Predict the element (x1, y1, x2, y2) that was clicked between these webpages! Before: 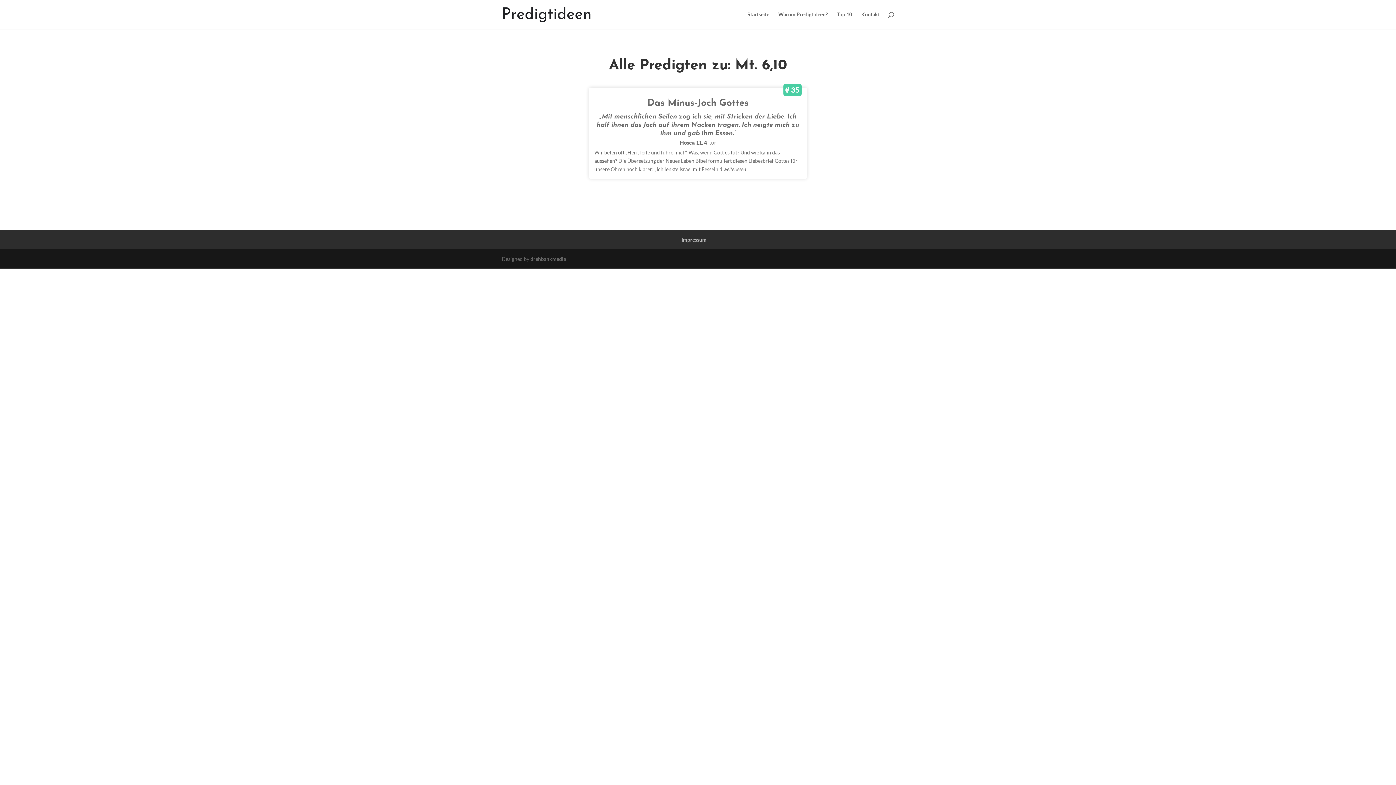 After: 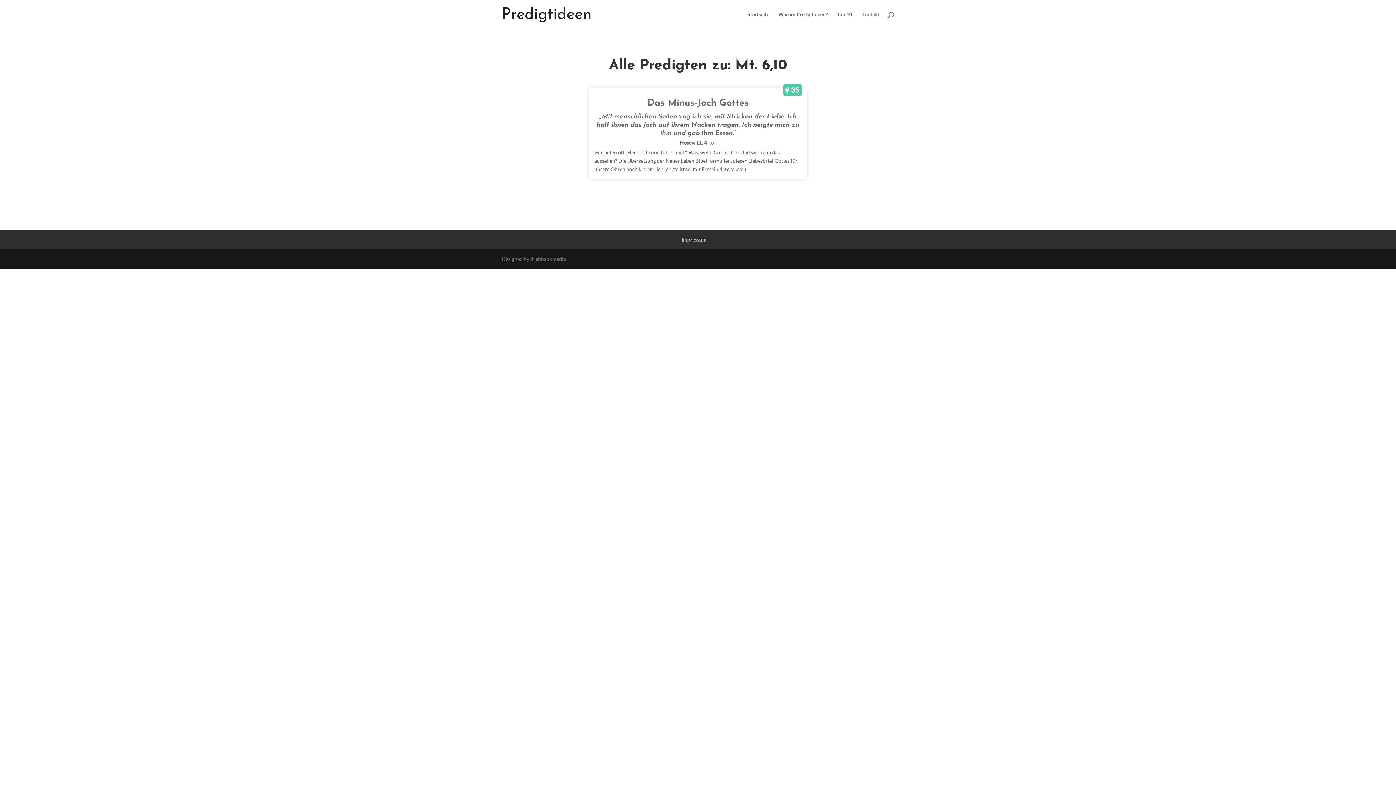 Action: bbox: (861, 12, 880, 29) label: Kontakt